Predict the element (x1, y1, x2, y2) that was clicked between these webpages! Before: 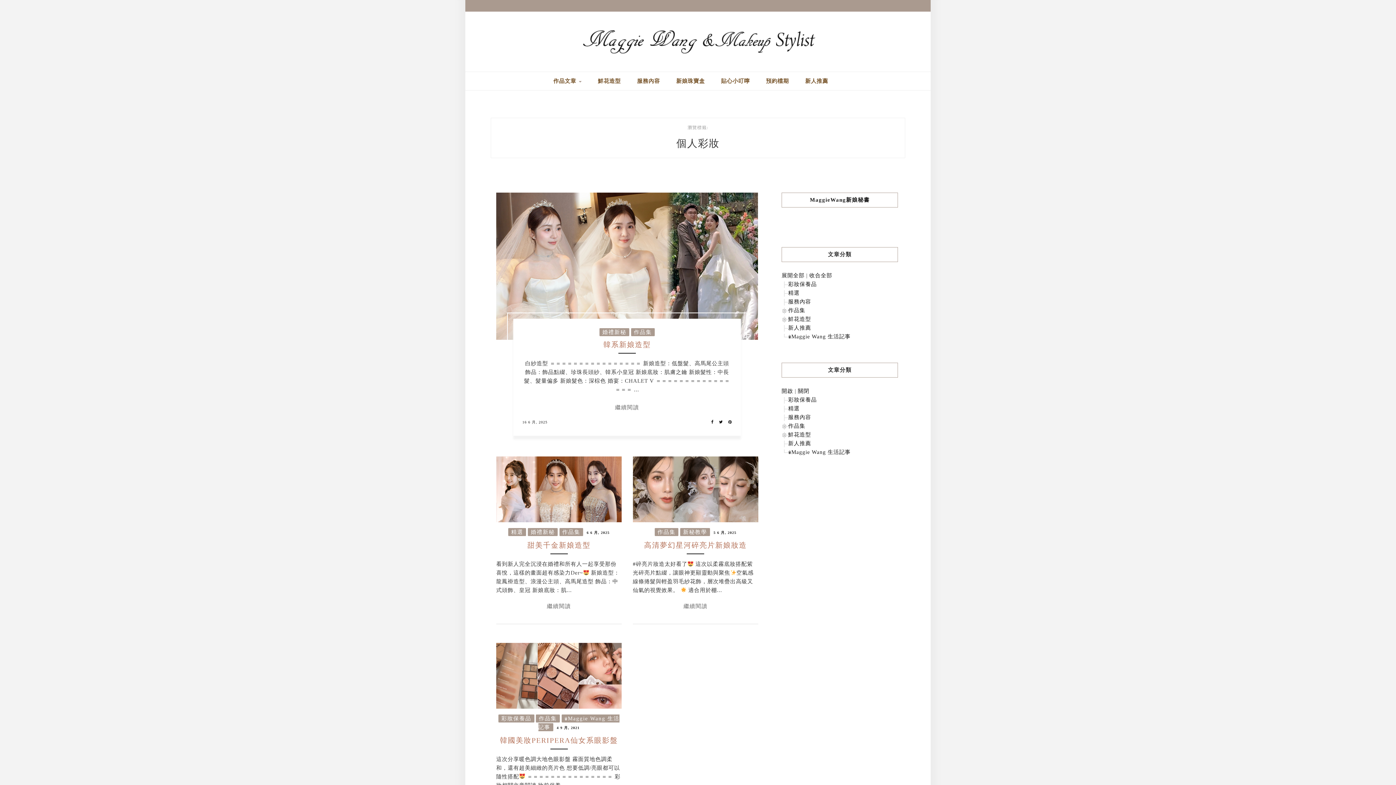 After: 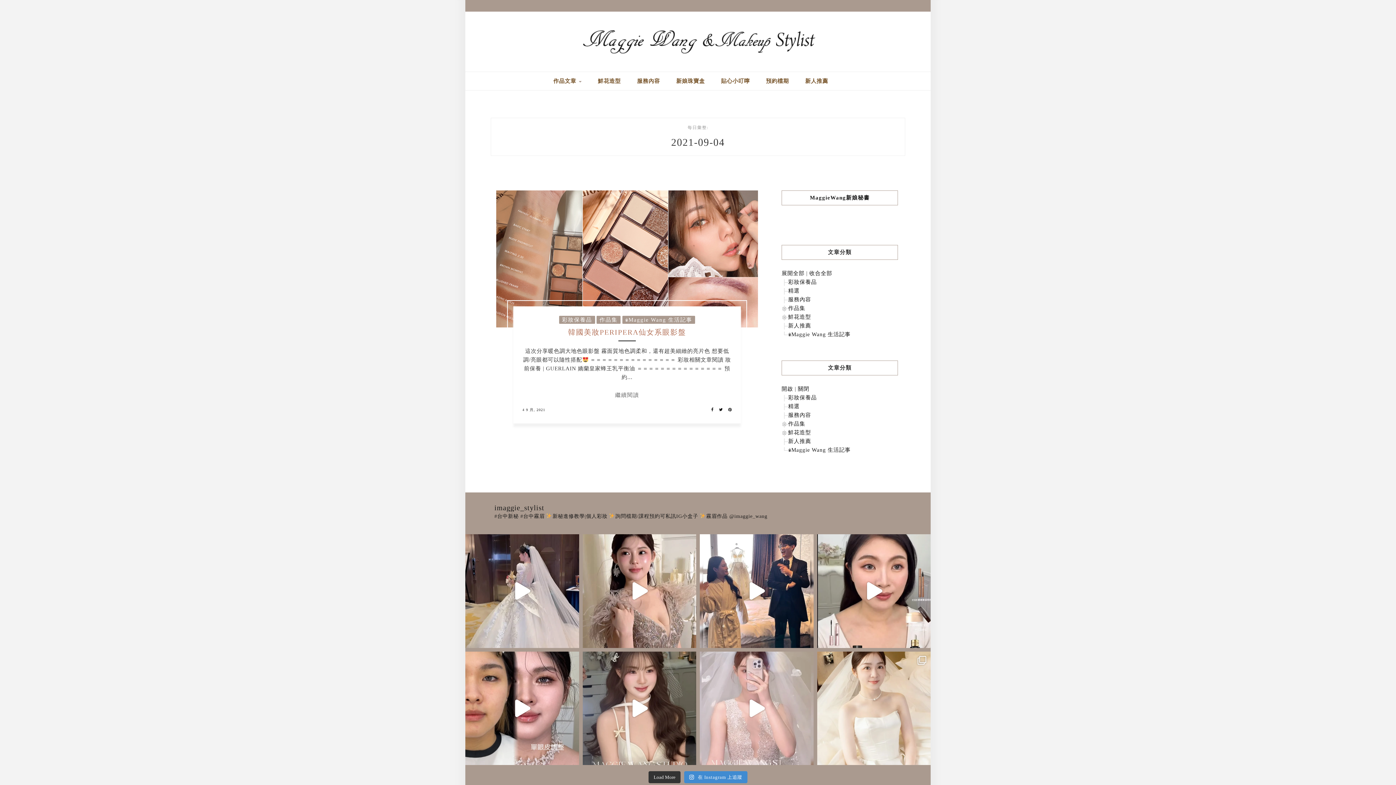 Action: label: 4 9 月, 2021 bbox: (556, 723, 579, 732)